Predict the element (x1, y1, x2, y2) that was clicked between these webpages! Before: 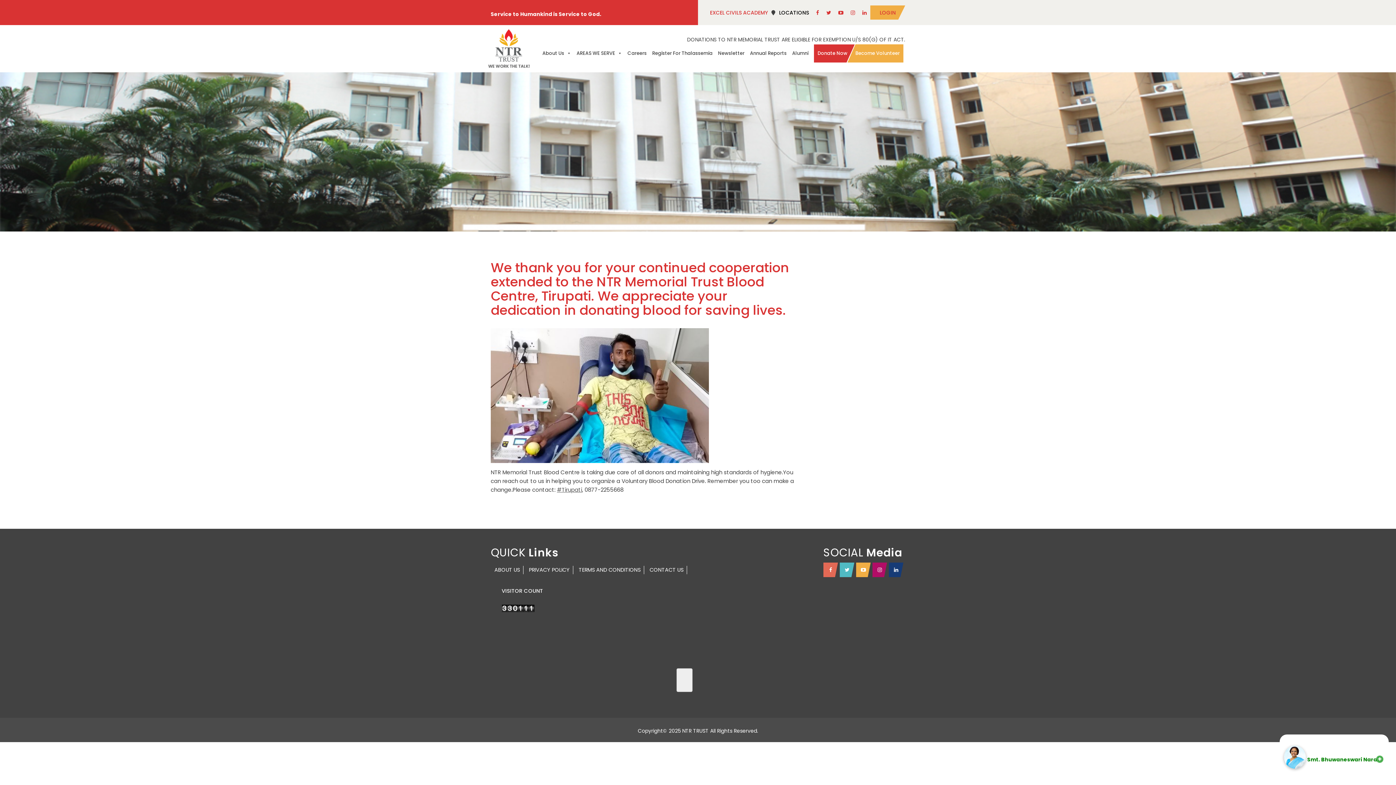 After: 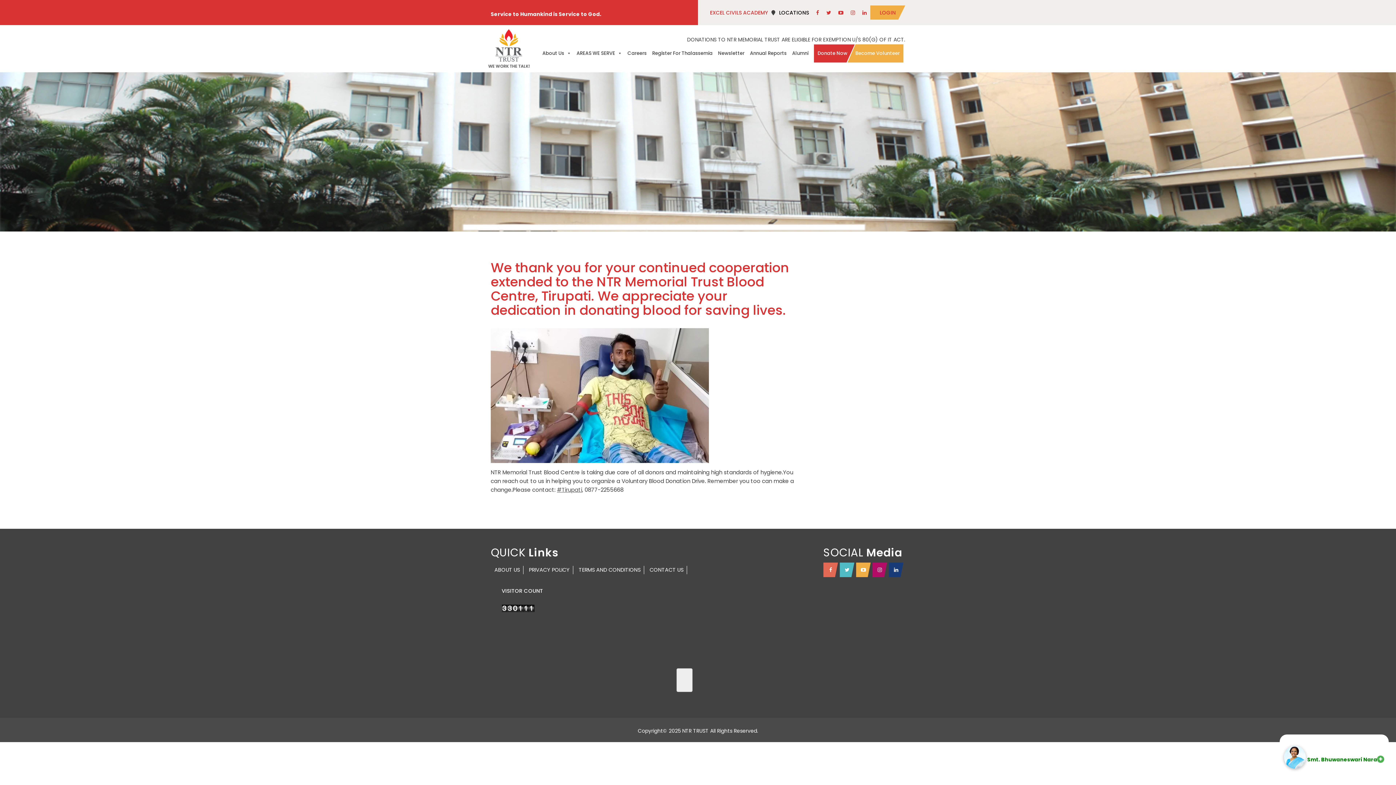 Action: bbox: (858, 7, 870, 18)